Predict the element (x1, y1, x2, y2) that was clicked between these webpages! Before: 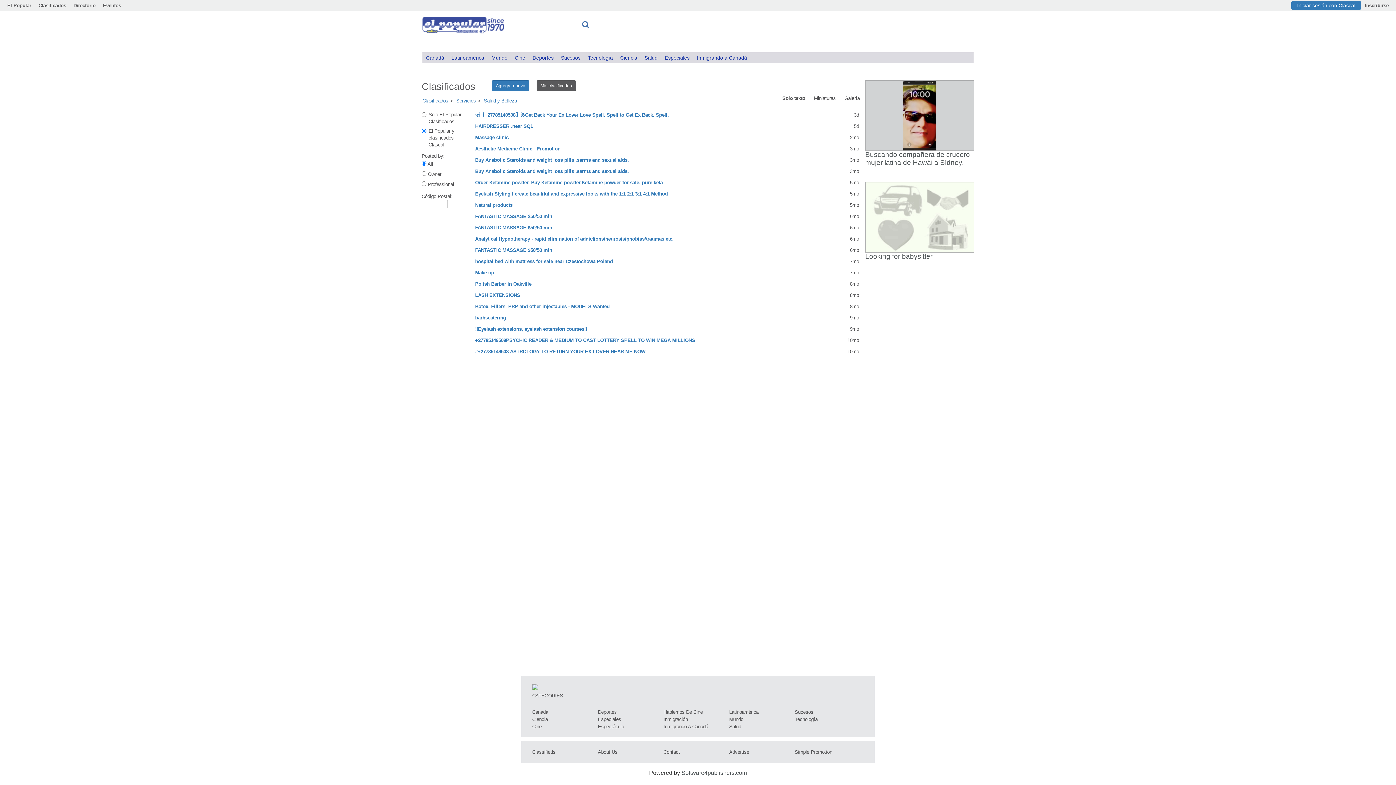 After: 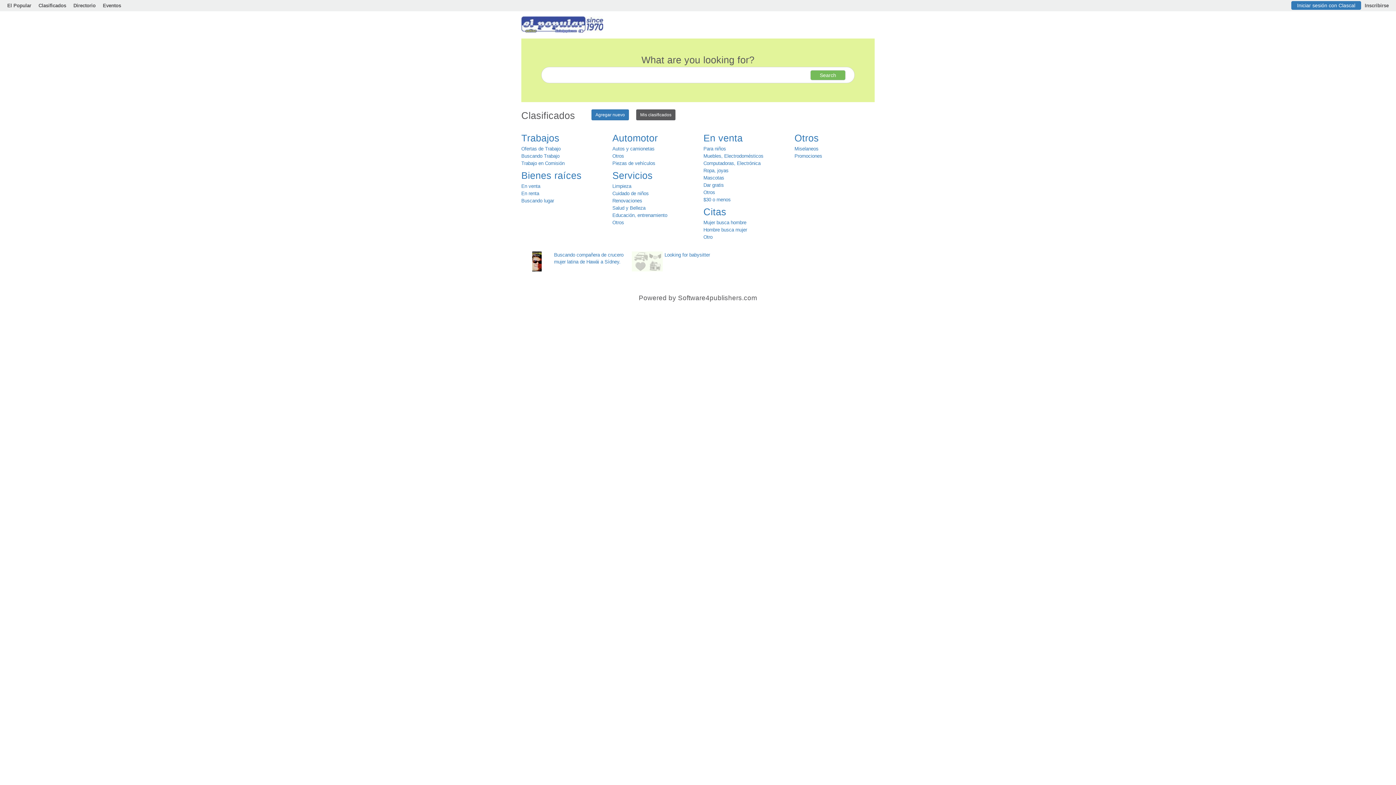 Action: bbox: (38, 2, 66, 8) label: Clasificados